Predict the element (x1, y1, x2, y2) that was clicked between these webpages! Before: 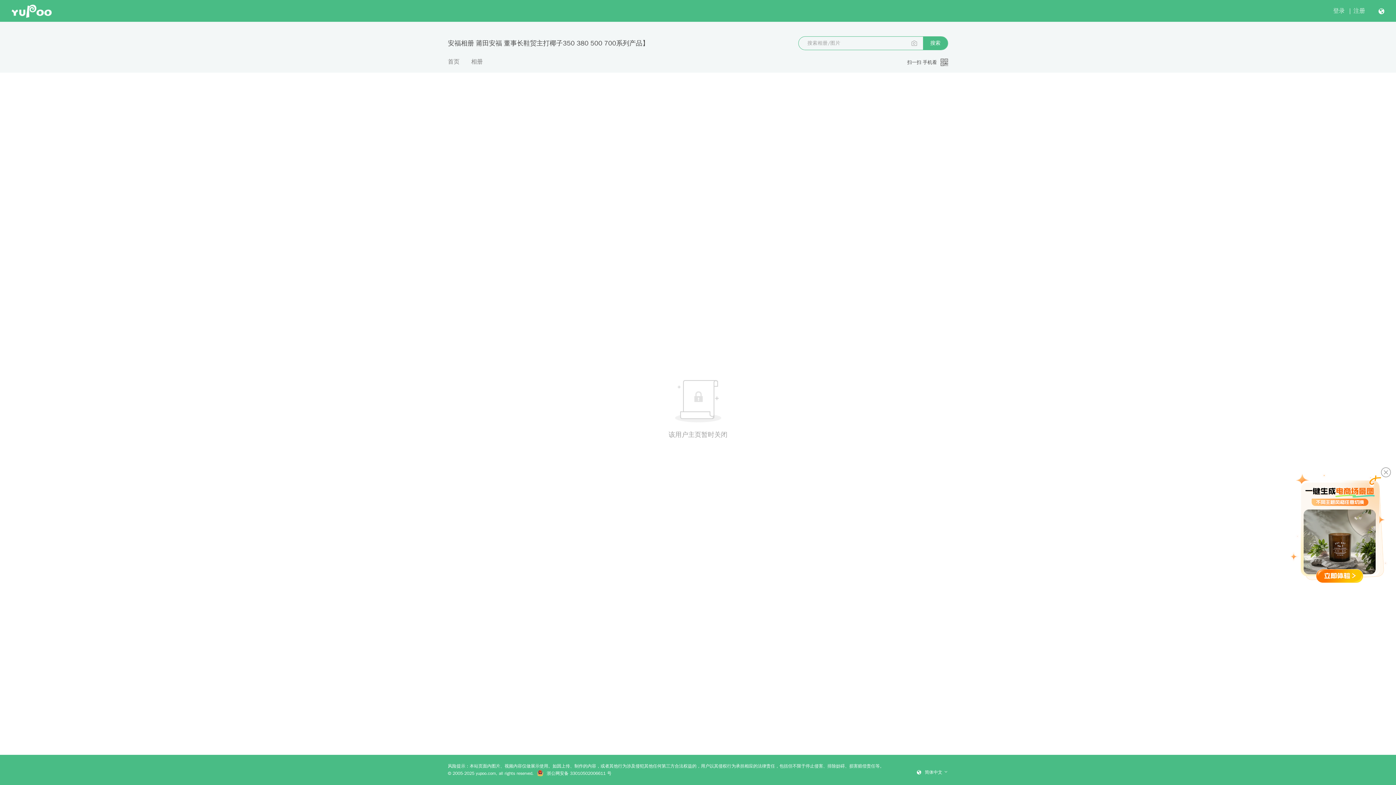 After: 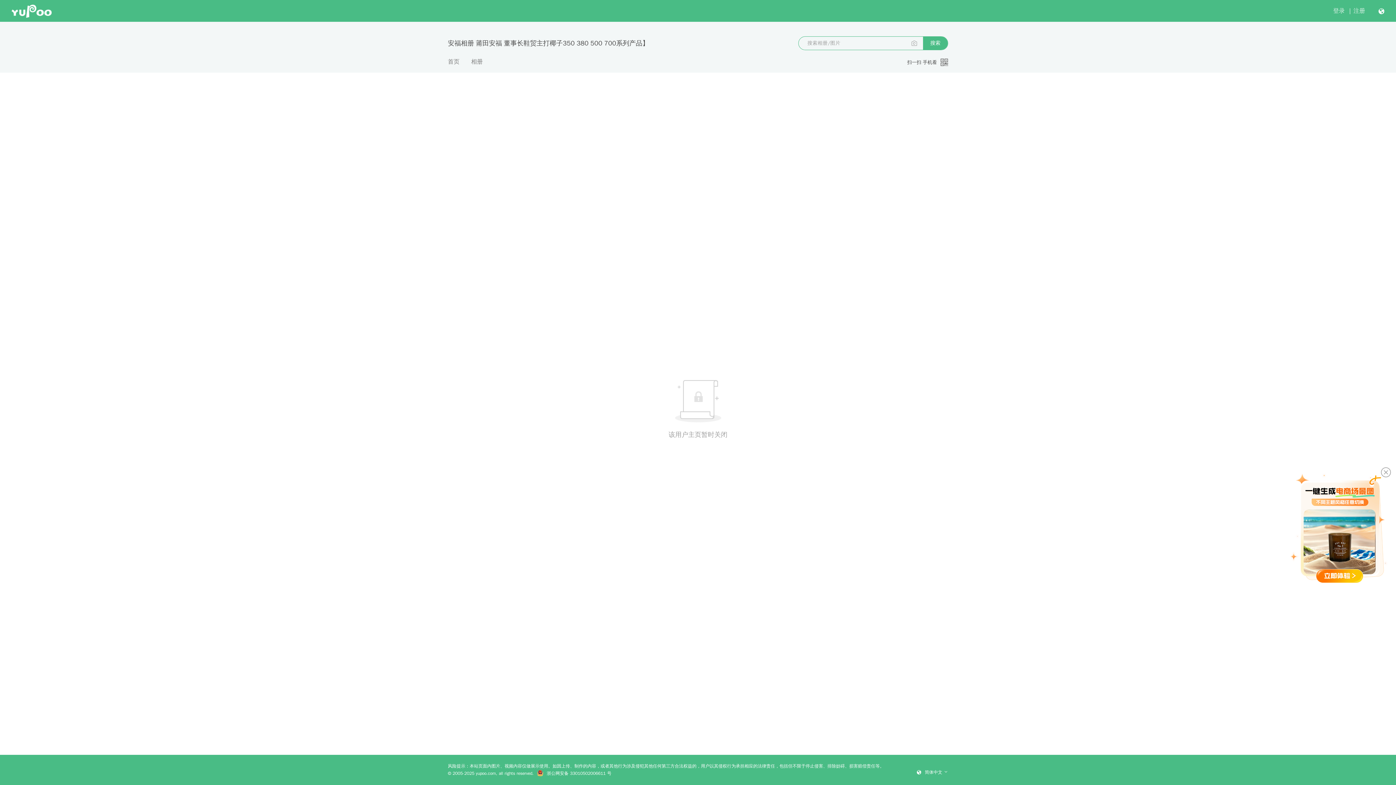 Action: bbox: (923, 36, 948, 49) label: 搜索